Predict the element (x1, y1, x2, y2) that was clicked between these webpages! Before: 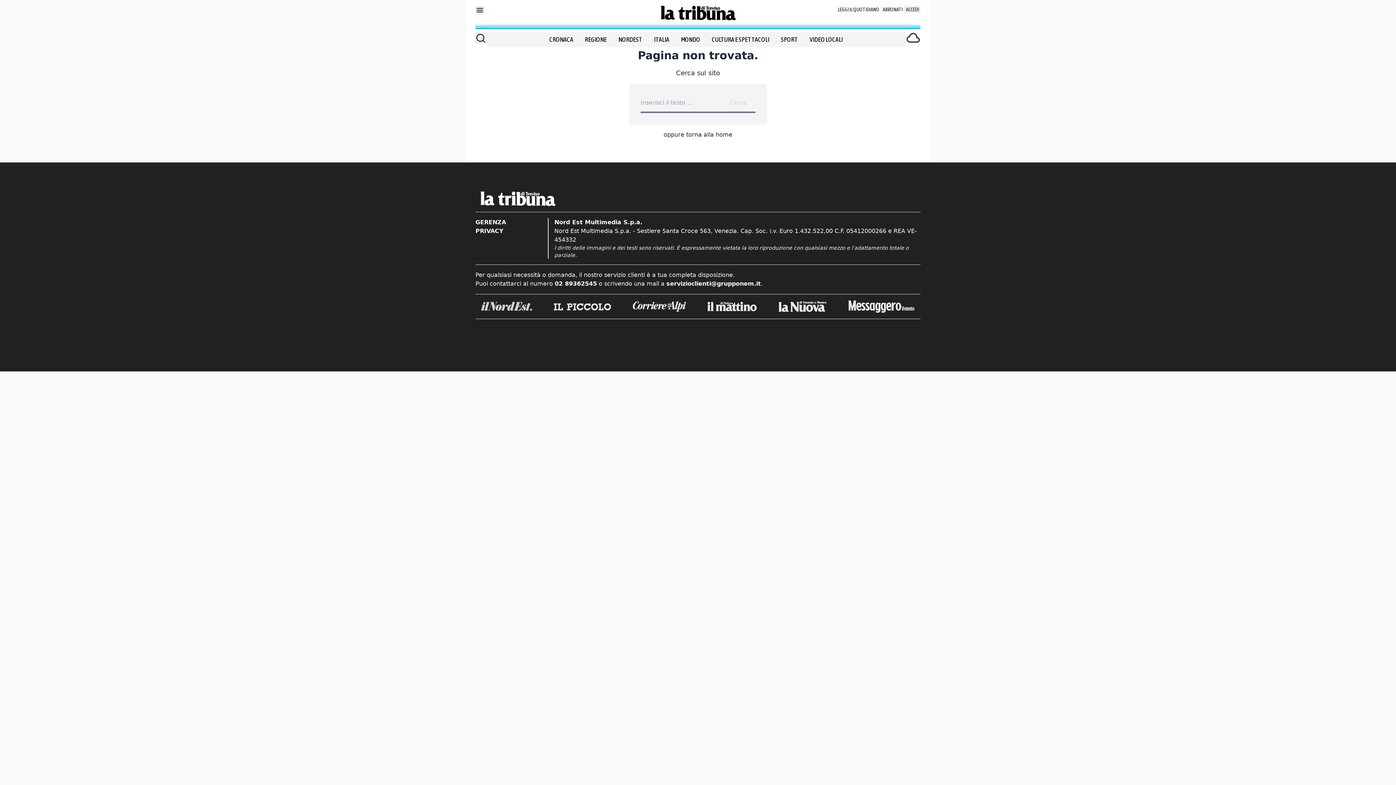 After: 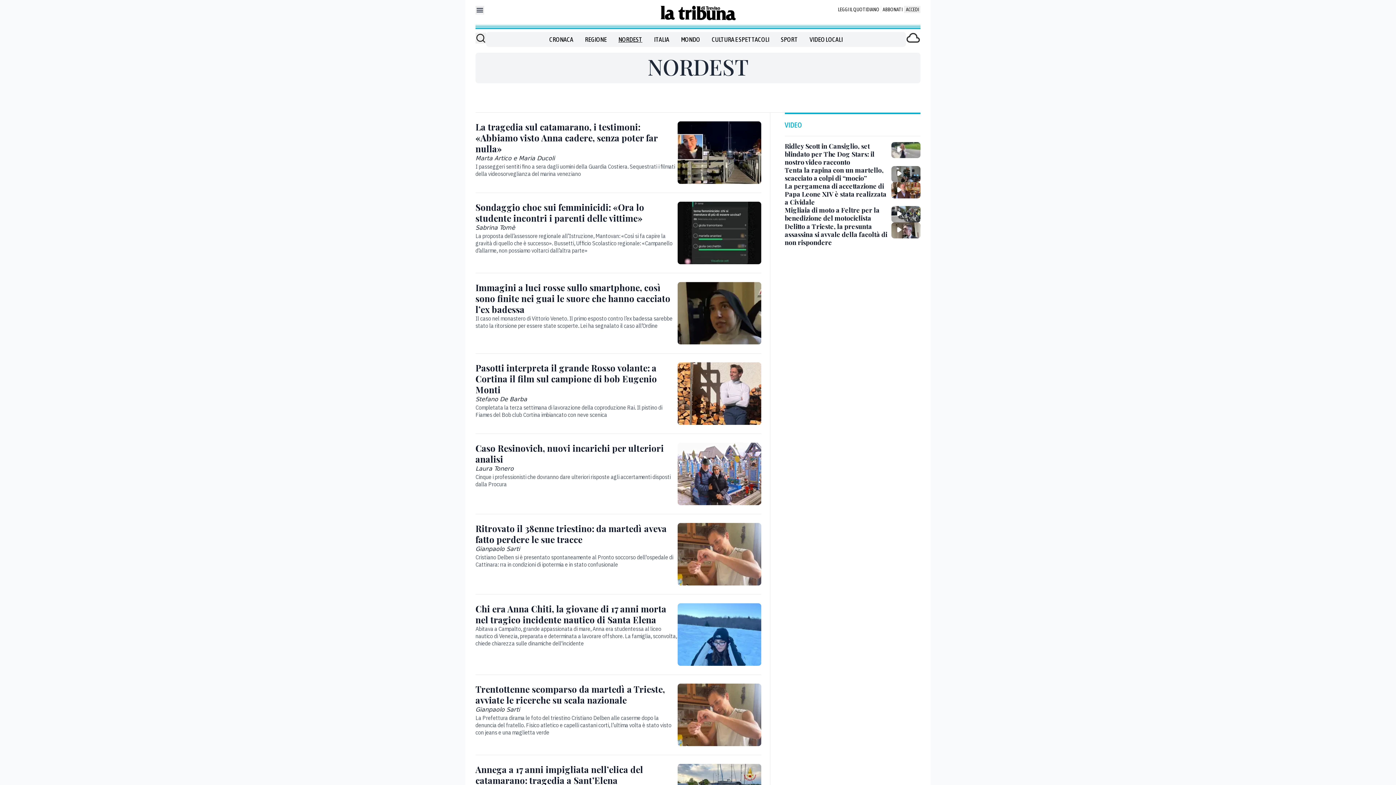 Action: label: NORDEST bbox: (618, 34, 642, 44)